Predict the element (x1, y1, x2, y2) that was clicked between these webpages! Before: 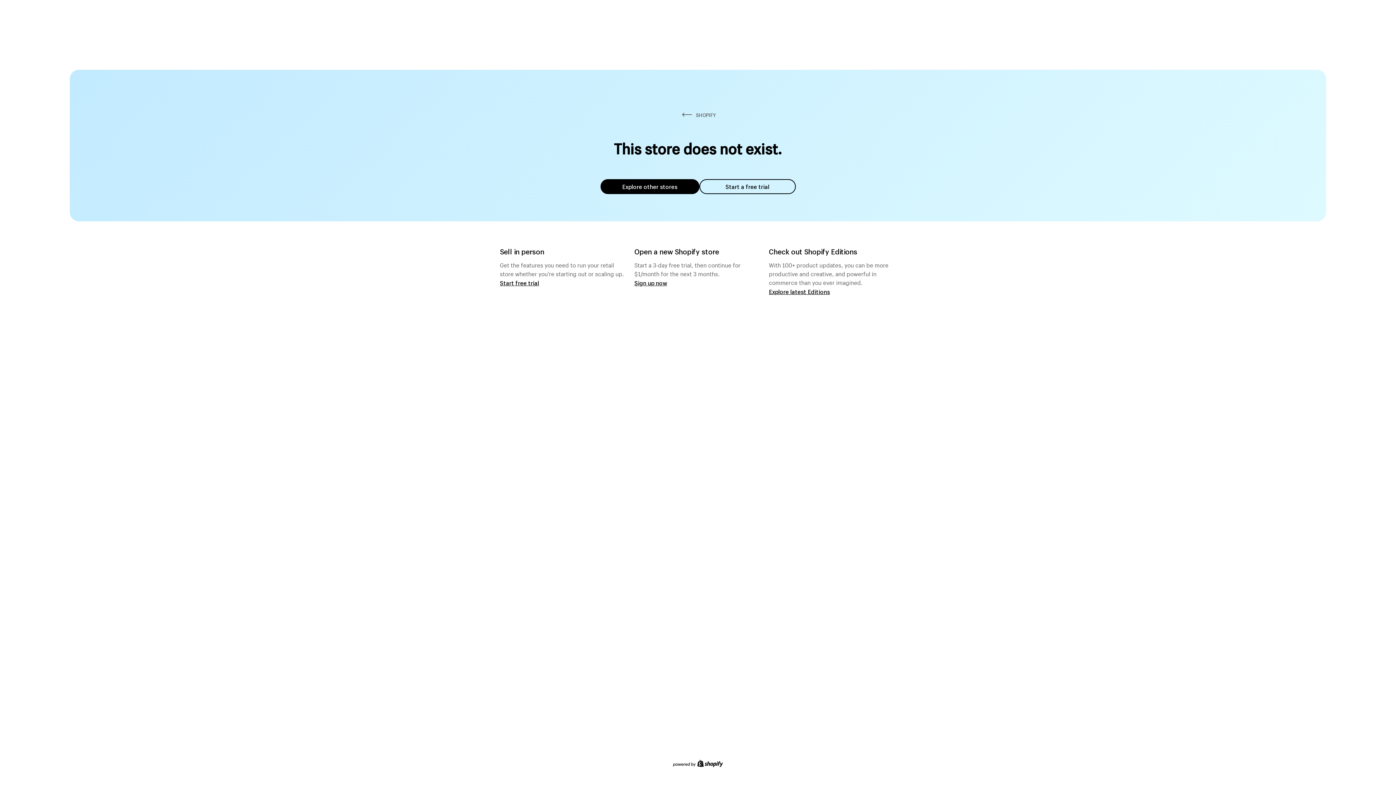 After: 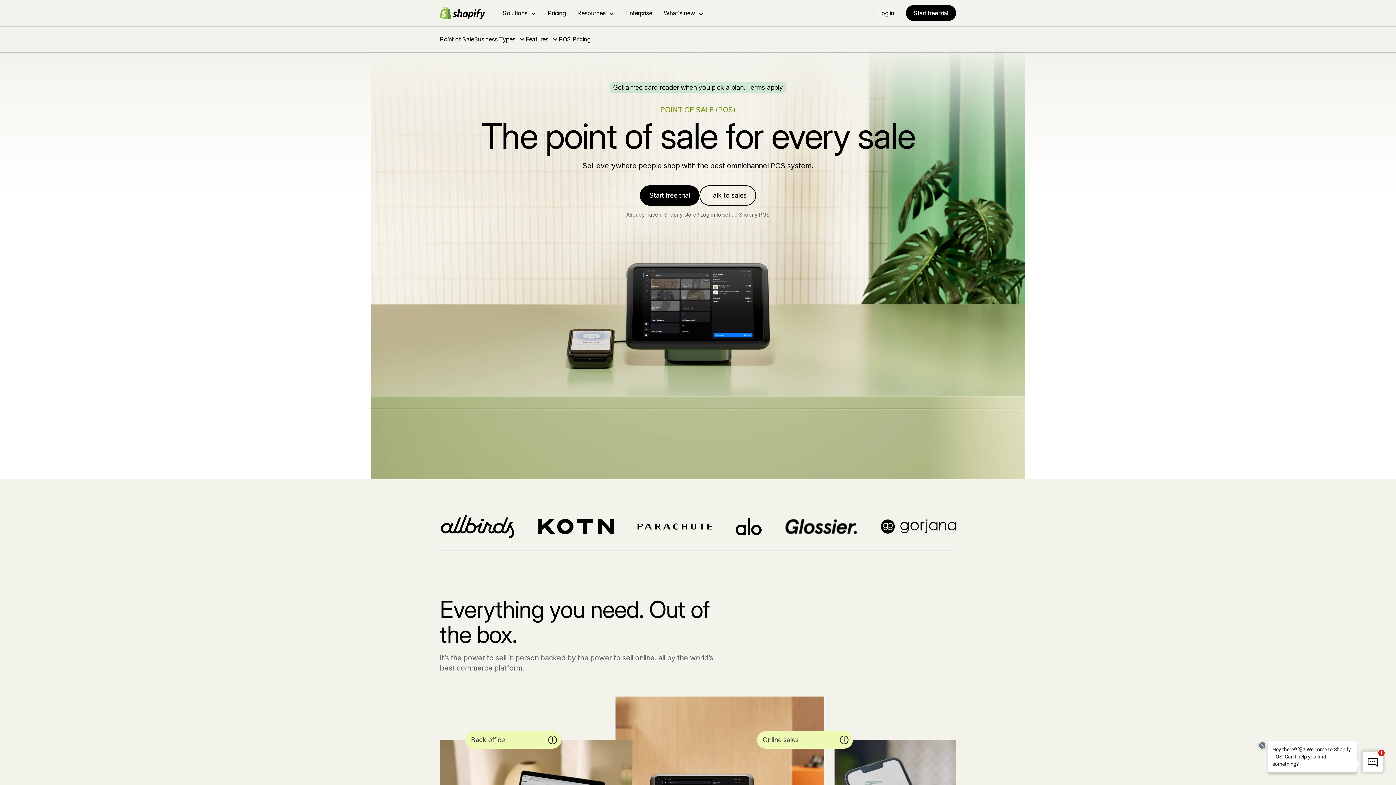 Action: bbox: (500, 279, 539, 286) label: Start free trial